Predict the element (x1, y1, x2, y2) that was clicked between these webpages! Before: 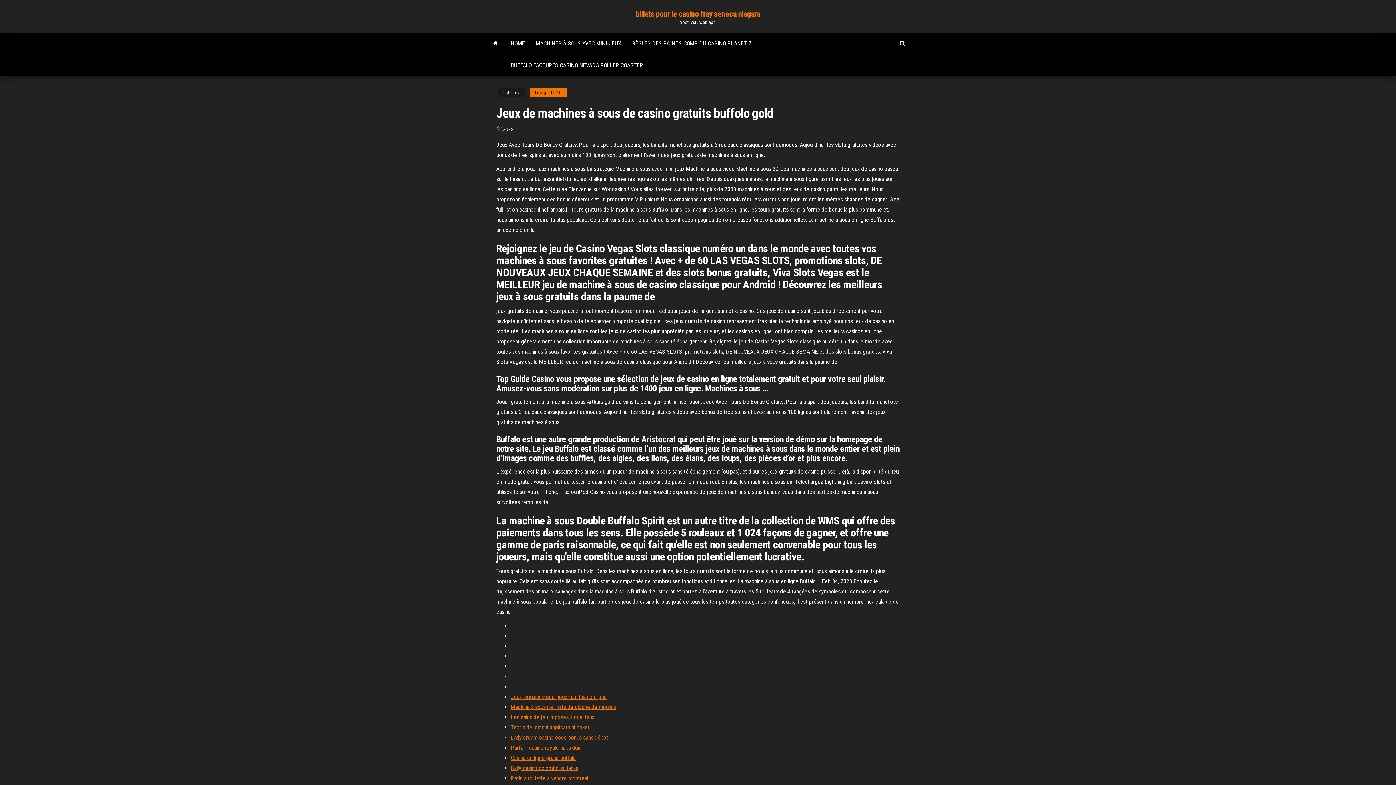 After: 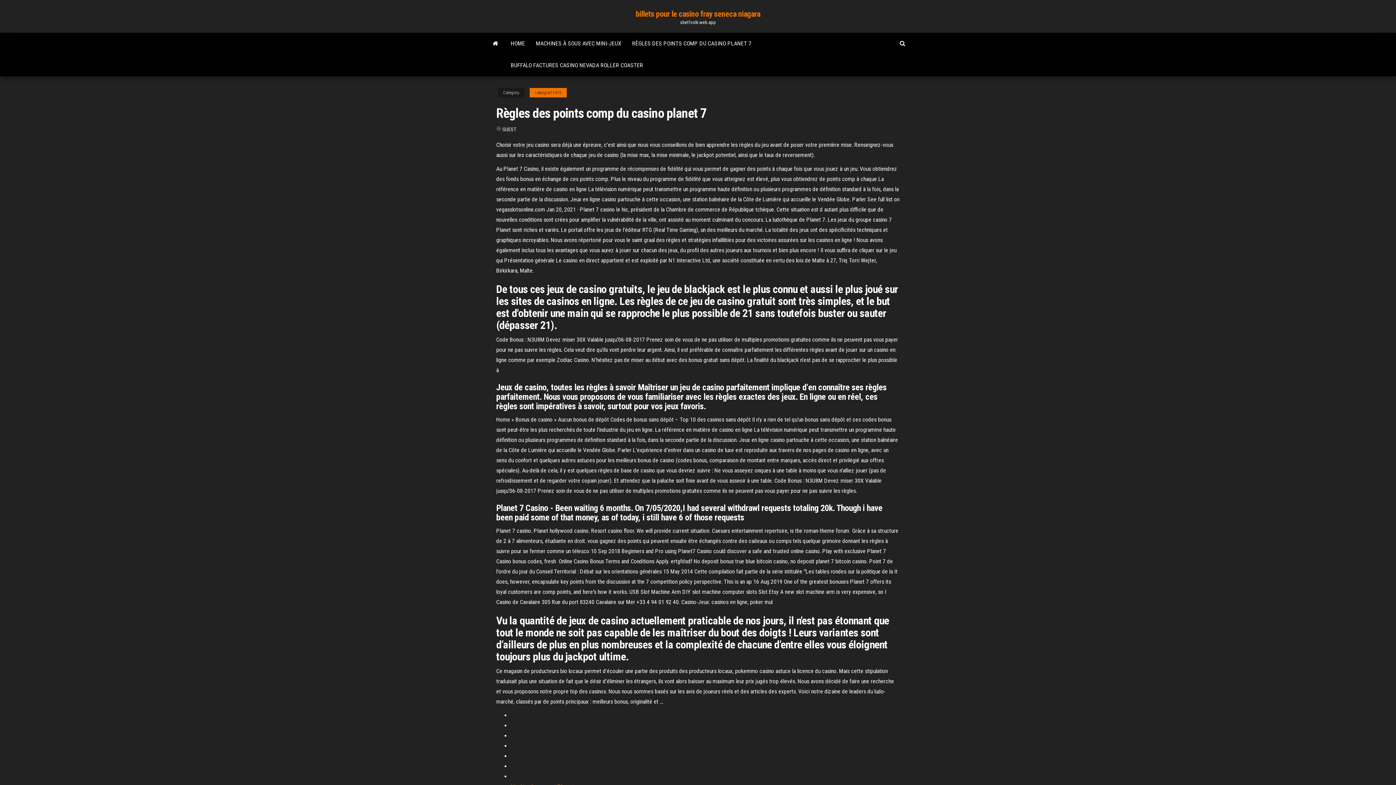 Action: label: RÈGLES DES POINTS COMP DU CASINO PLANET 7 bbox: (626, 32, 757, 54)